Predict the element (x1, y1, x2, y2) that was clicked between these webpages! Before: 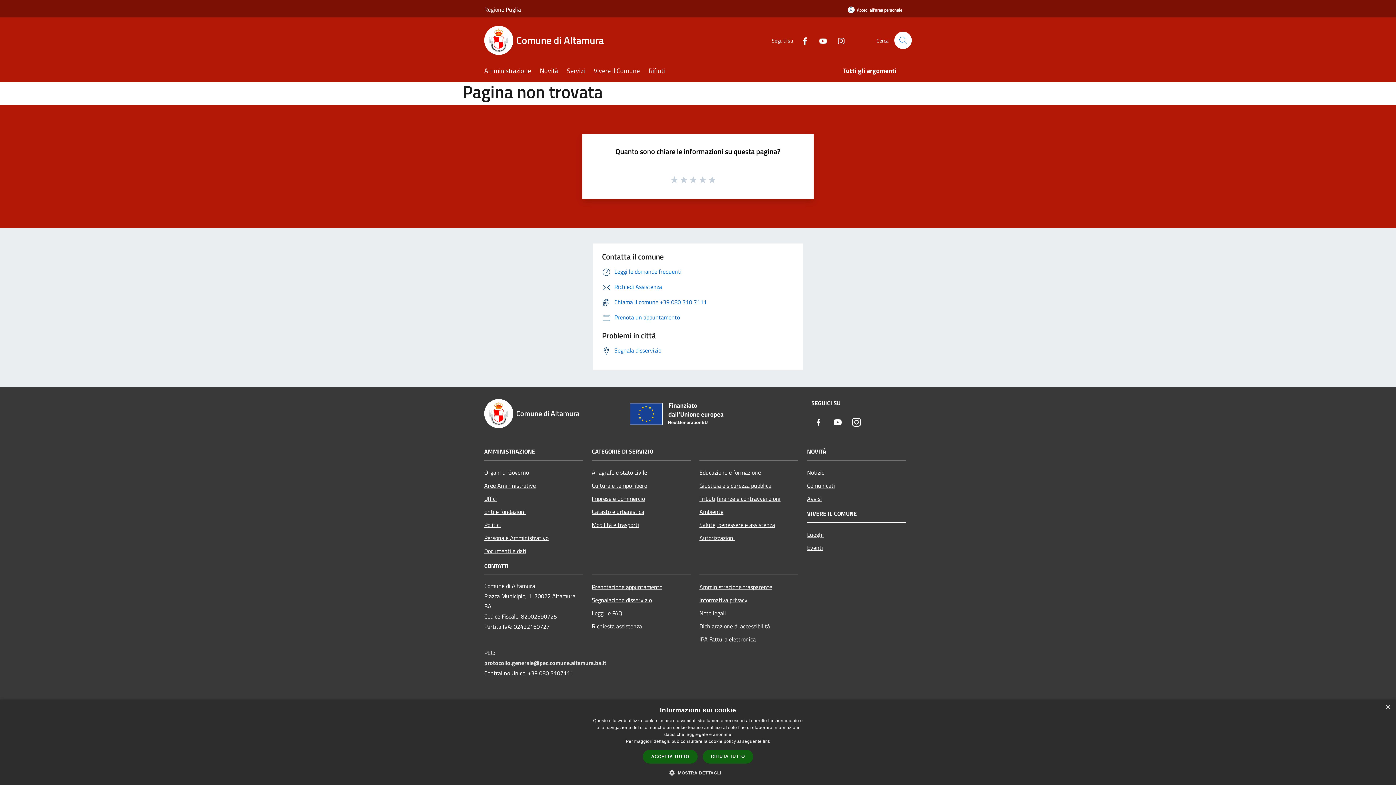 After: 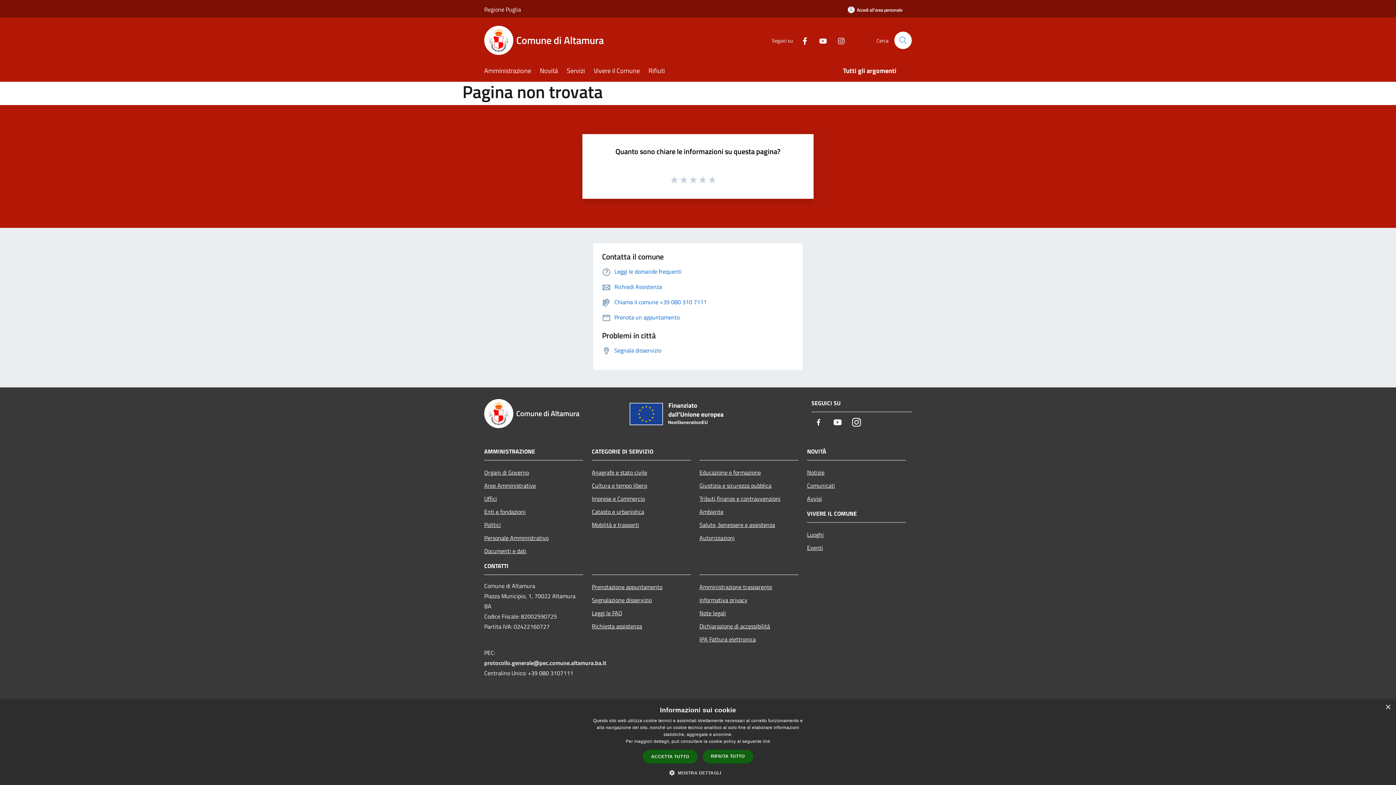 Action: label: Instagram bbox: (831, 35, 845, 45)